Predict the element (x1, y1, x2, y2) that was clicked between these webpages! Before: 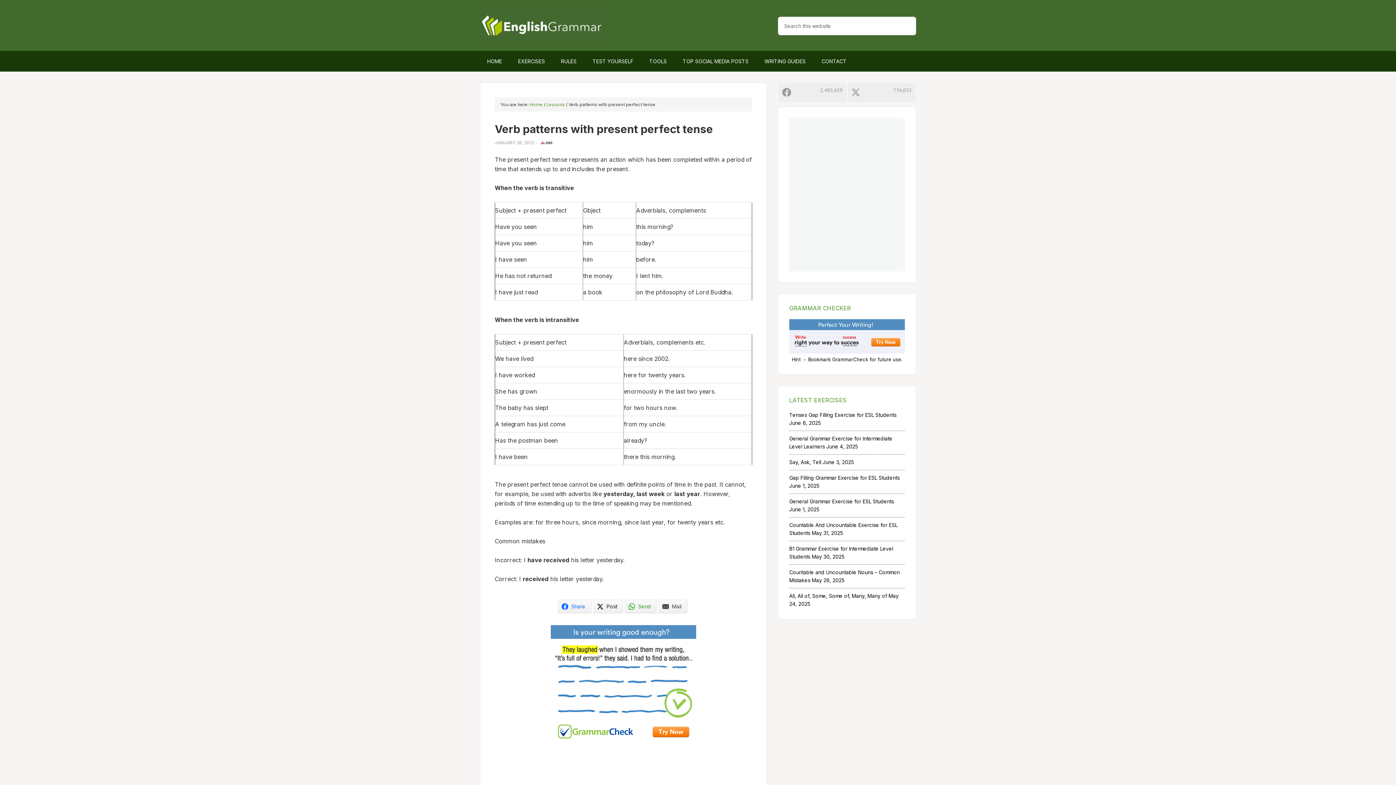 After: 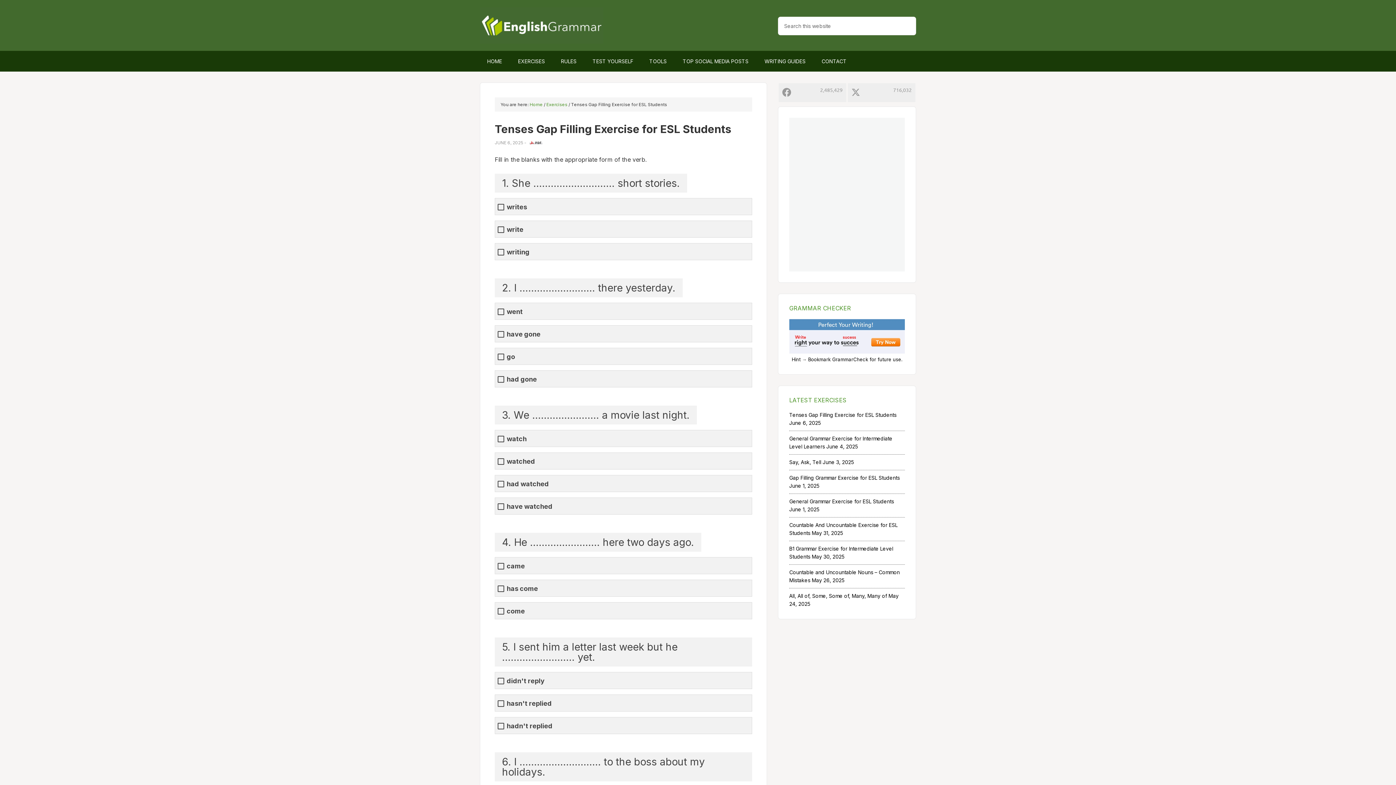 Action: label: Tenses Gap Filling Exercise for ESL Students bbox: (789, 412, 896, 418)